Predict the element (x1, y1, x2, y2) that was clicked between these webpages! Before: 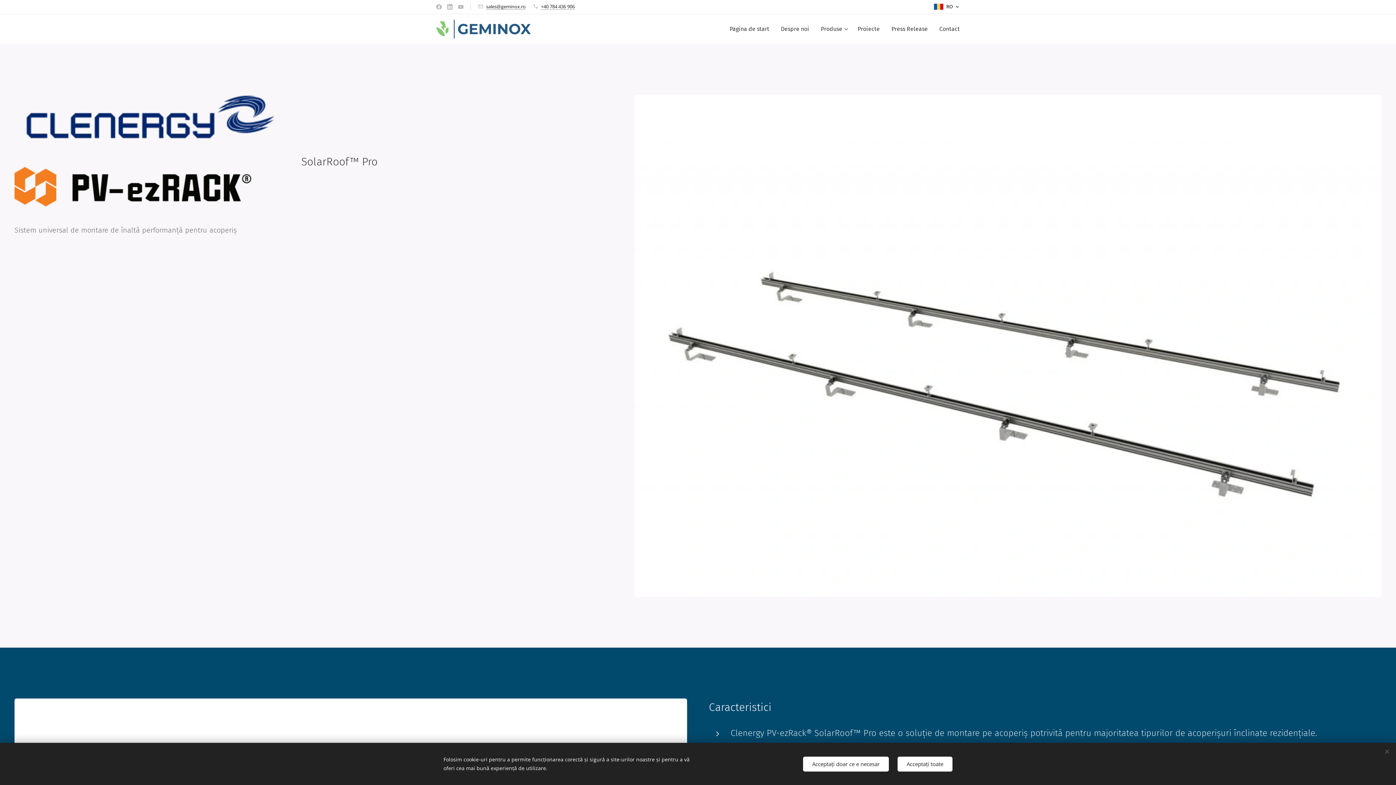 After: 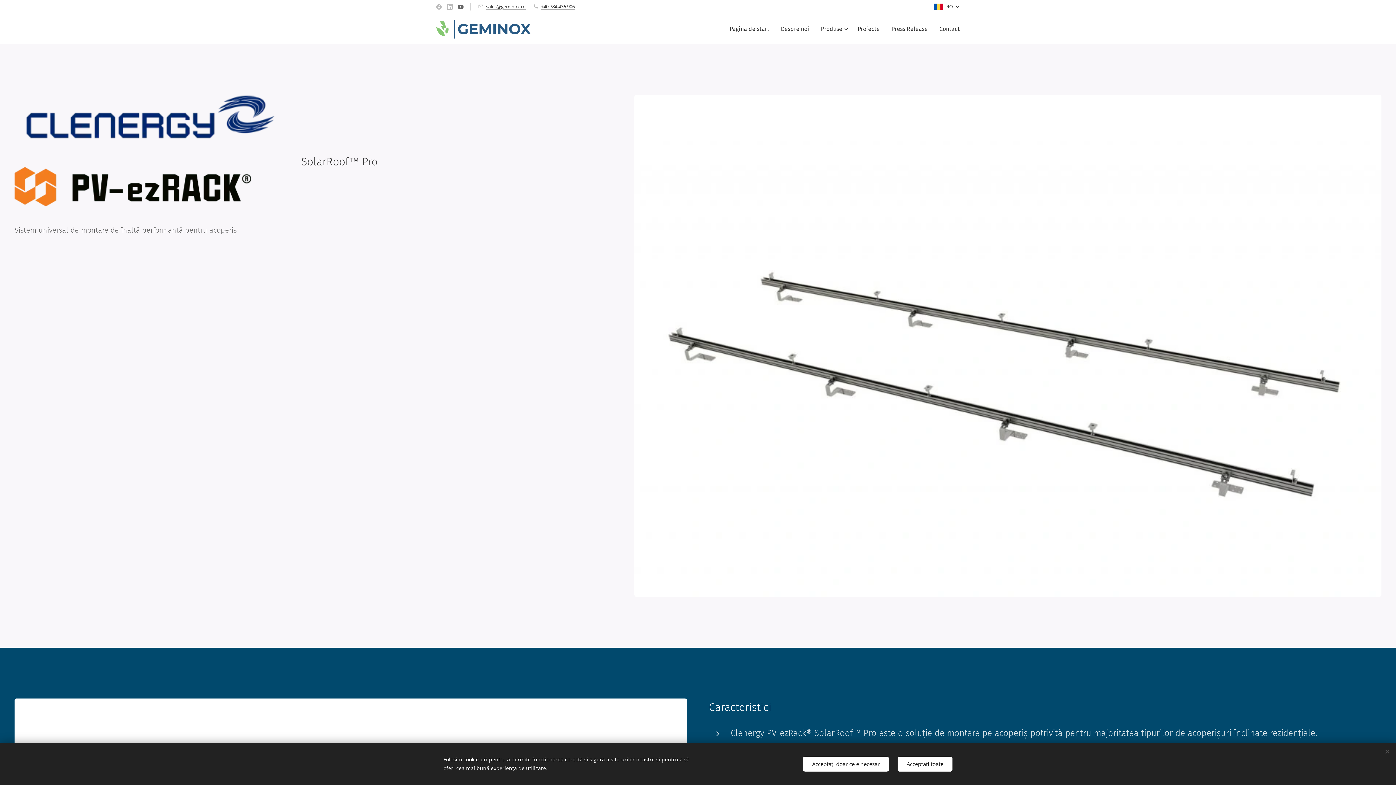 Action: bbox: (456, 0, 465, 13)